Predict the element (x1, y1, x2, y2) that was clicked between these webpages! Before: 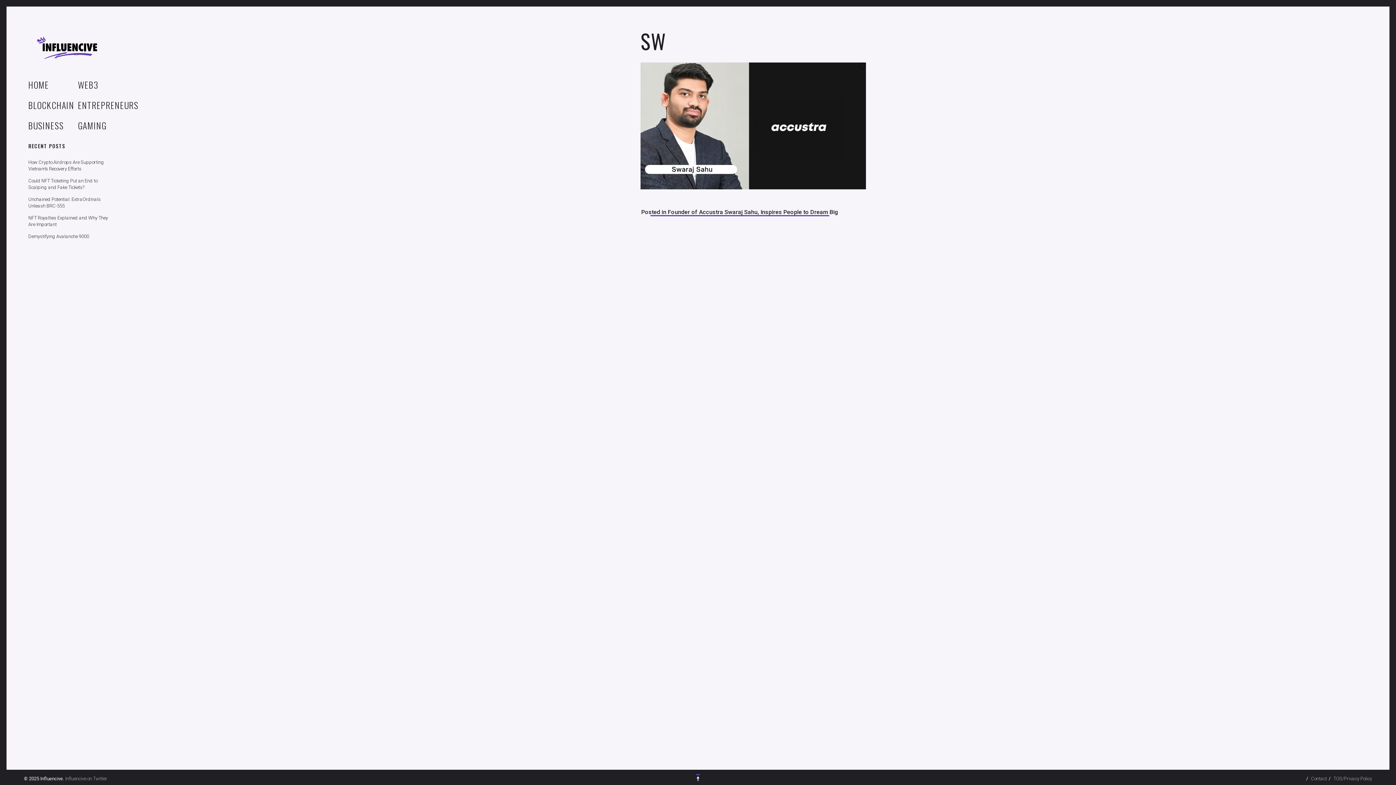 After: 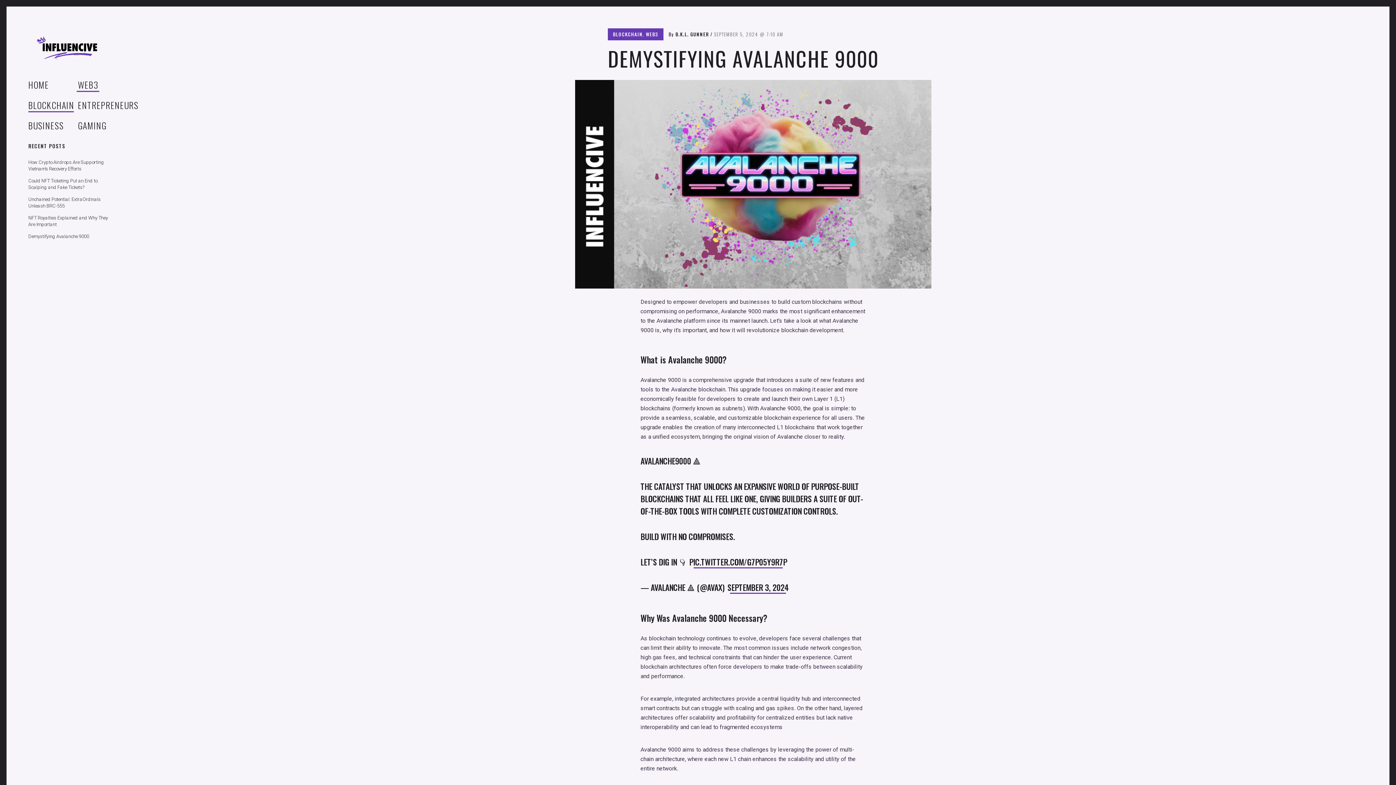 Action: bbox: (28, 233, 89, 239) label: Demystifying Avalanche 9000